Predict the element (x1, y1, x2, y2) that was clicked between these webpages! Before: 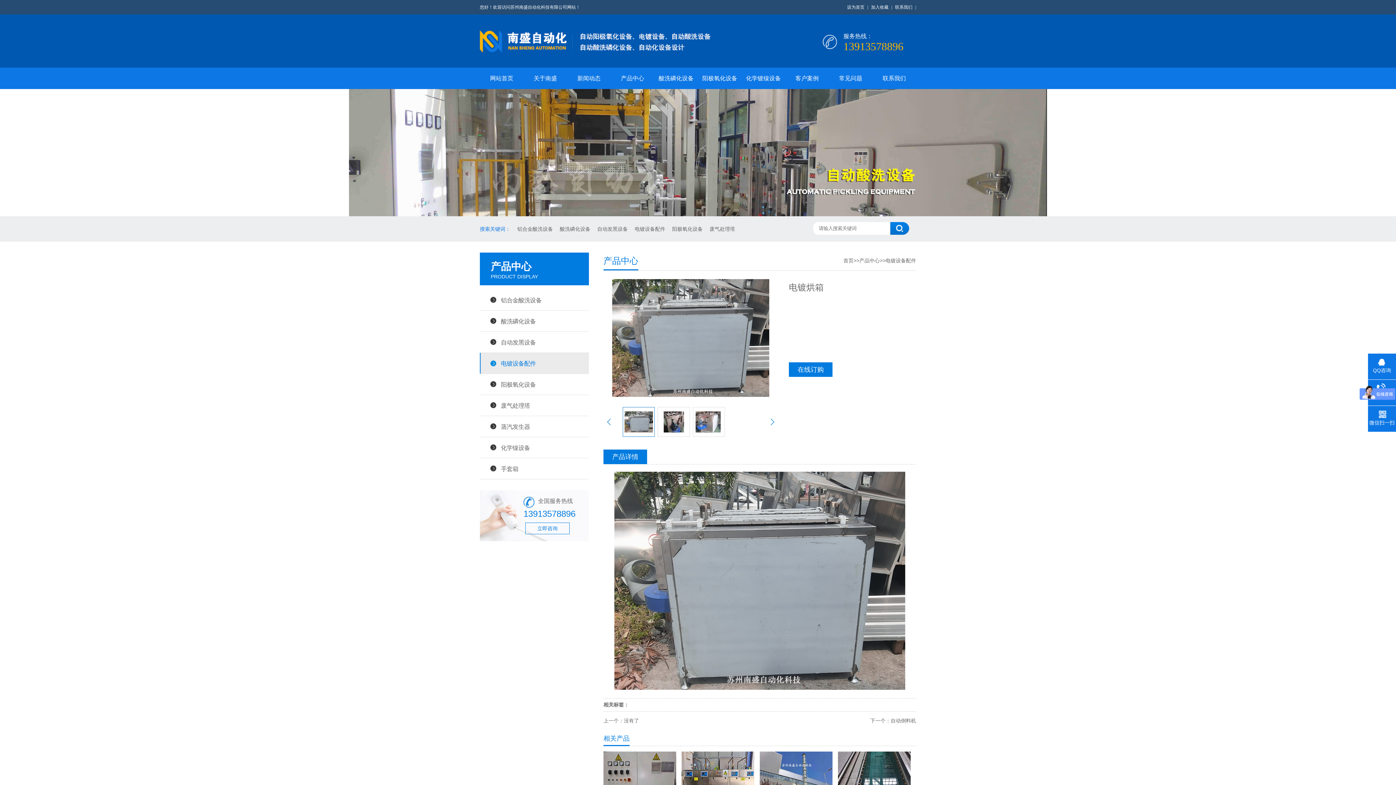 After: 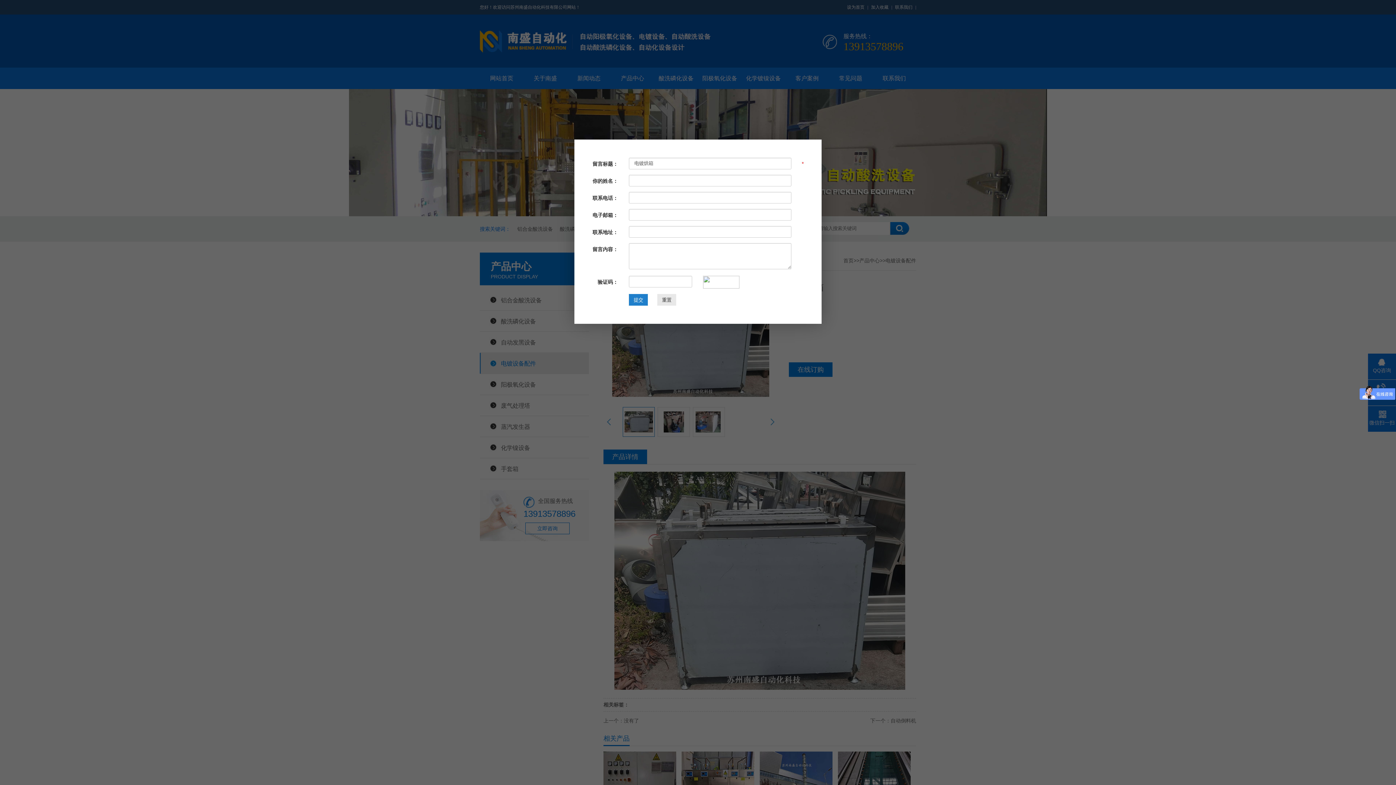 Action: bbox: (789, 362, 832, 377) label: 在线订购